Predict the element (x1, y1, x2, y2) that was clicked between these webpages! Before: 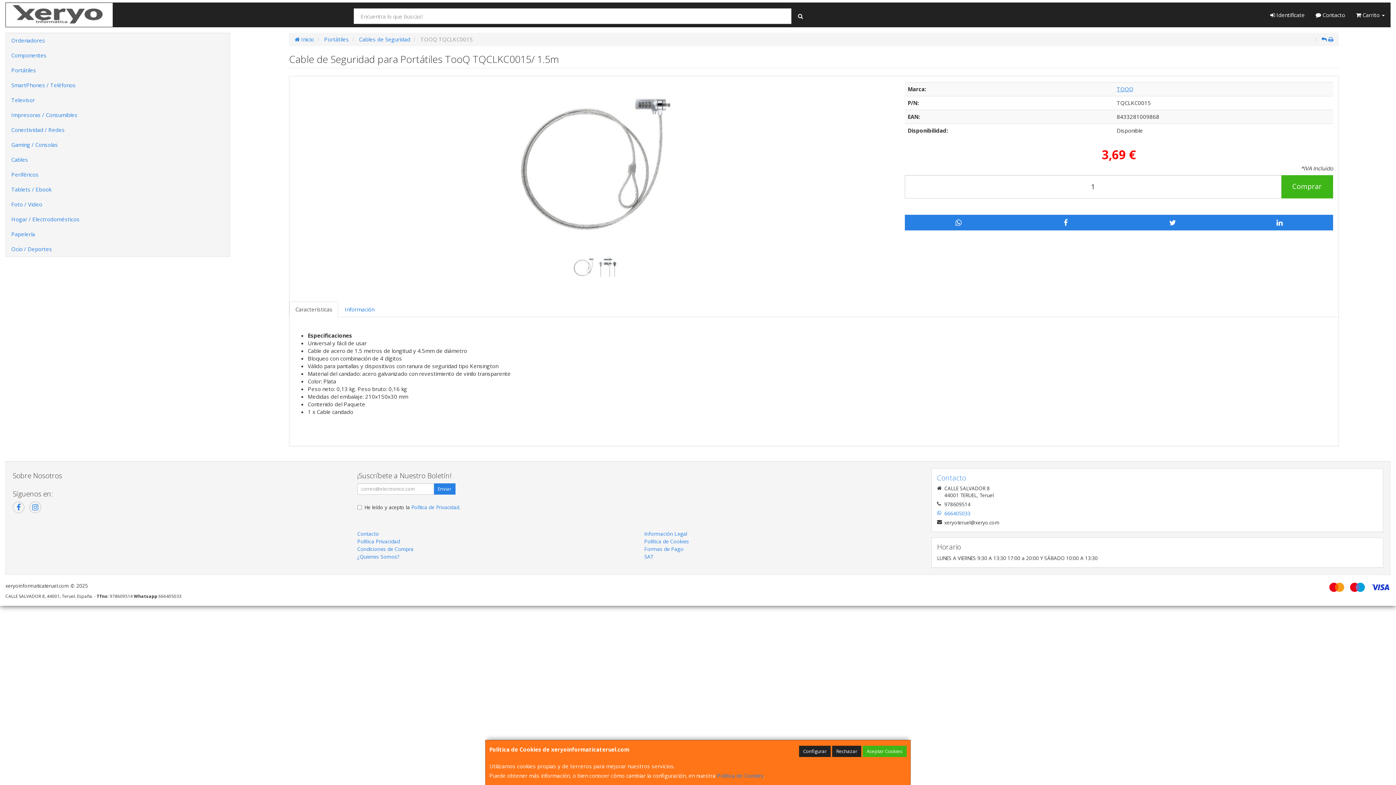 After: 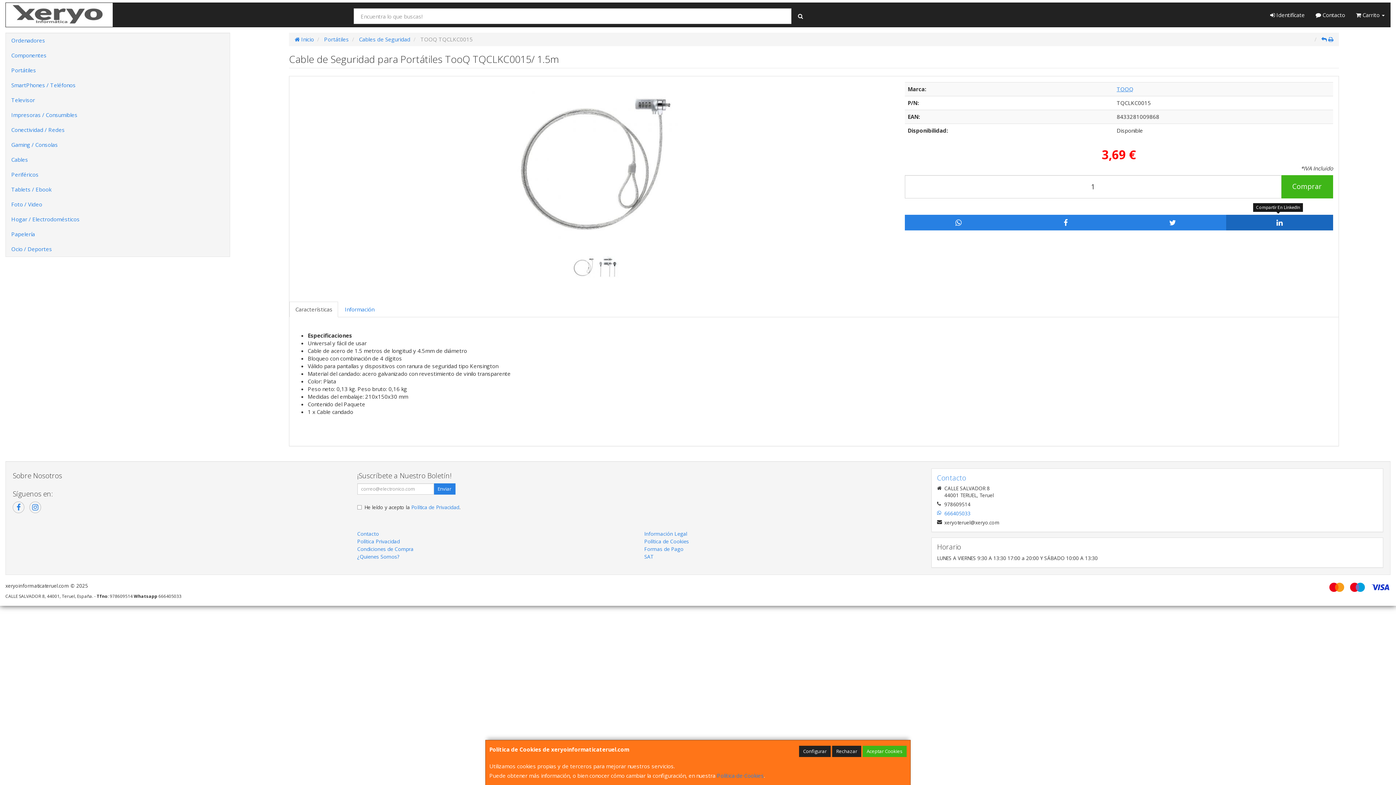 Action: bbox: (1226, 214, 1333, 230)